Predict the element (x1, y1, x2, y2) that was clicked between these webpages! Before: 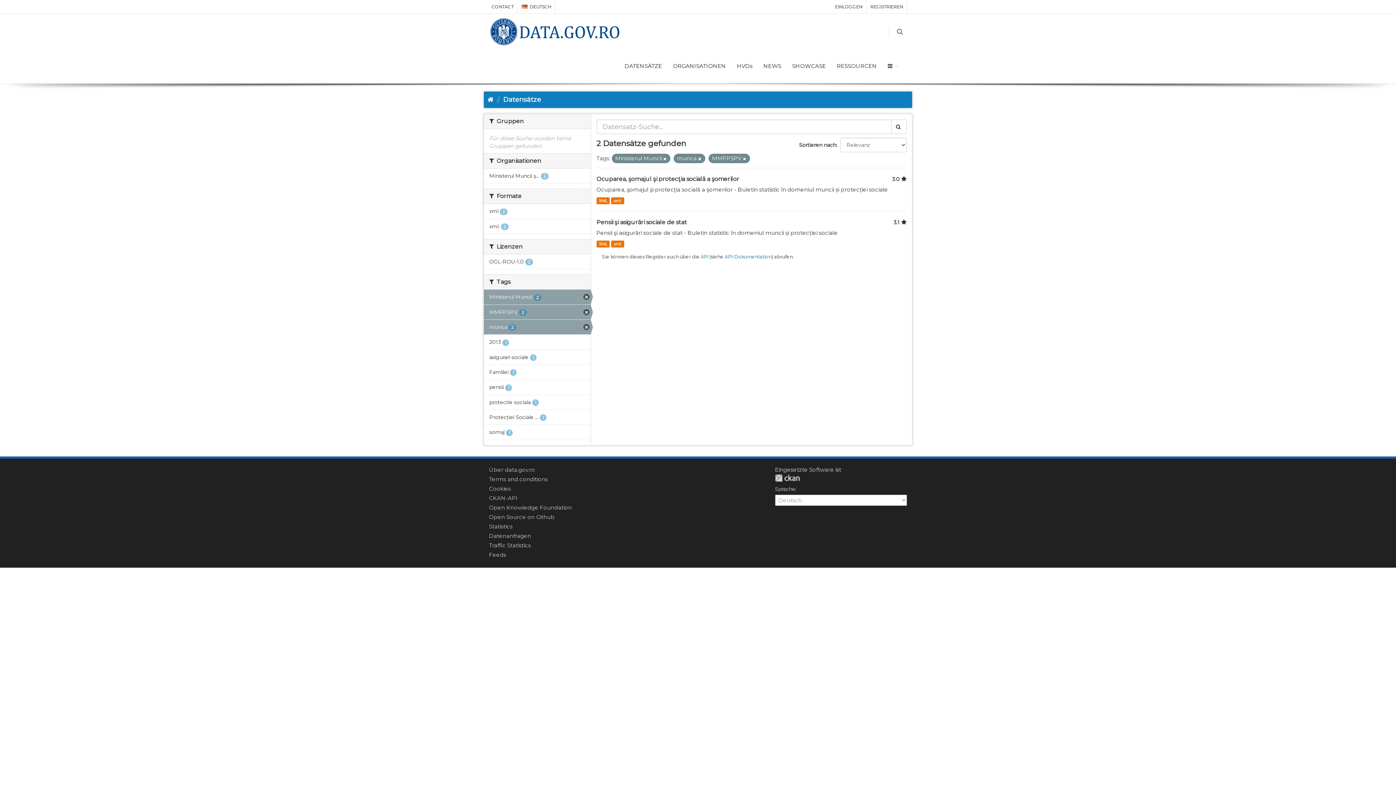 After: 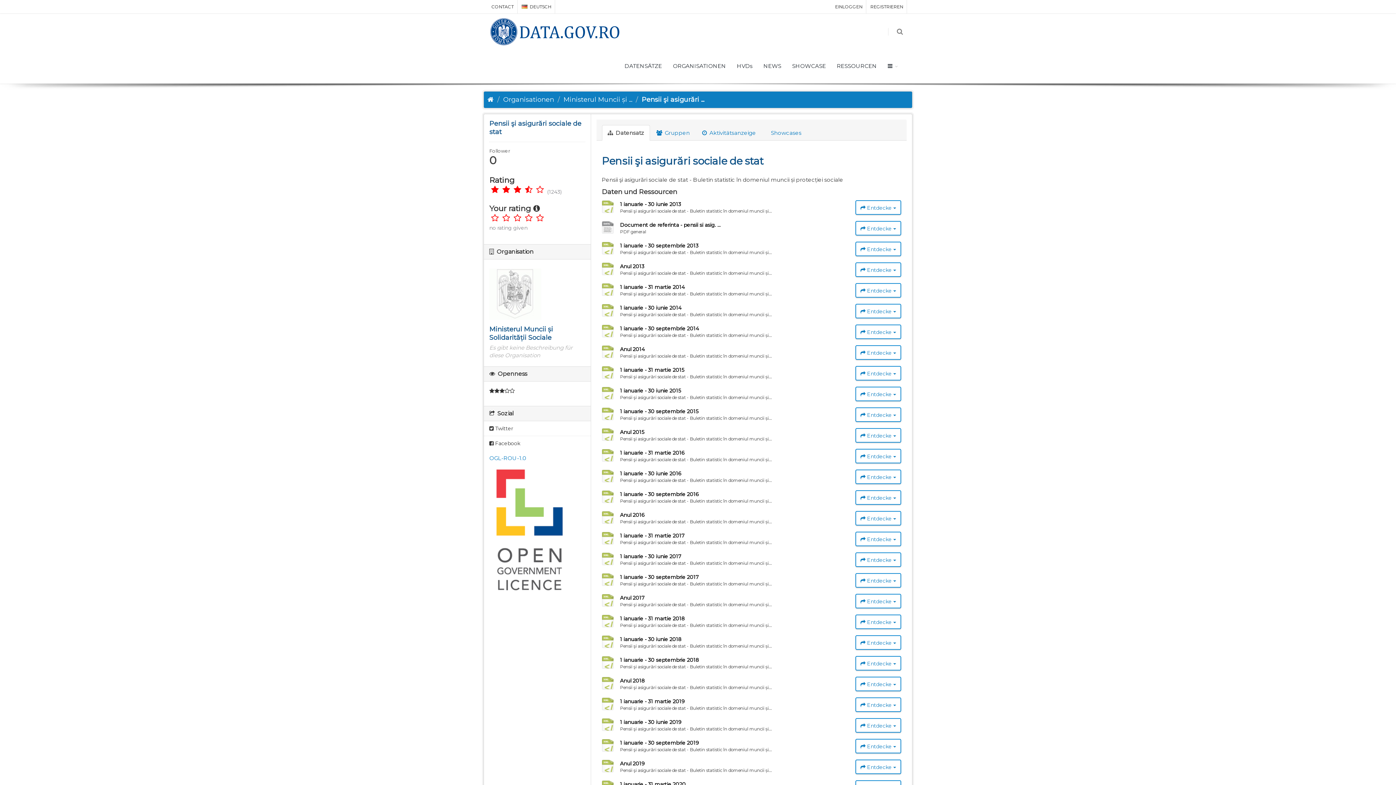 Action: label: XML bbox: (596, 240, 609, 247)